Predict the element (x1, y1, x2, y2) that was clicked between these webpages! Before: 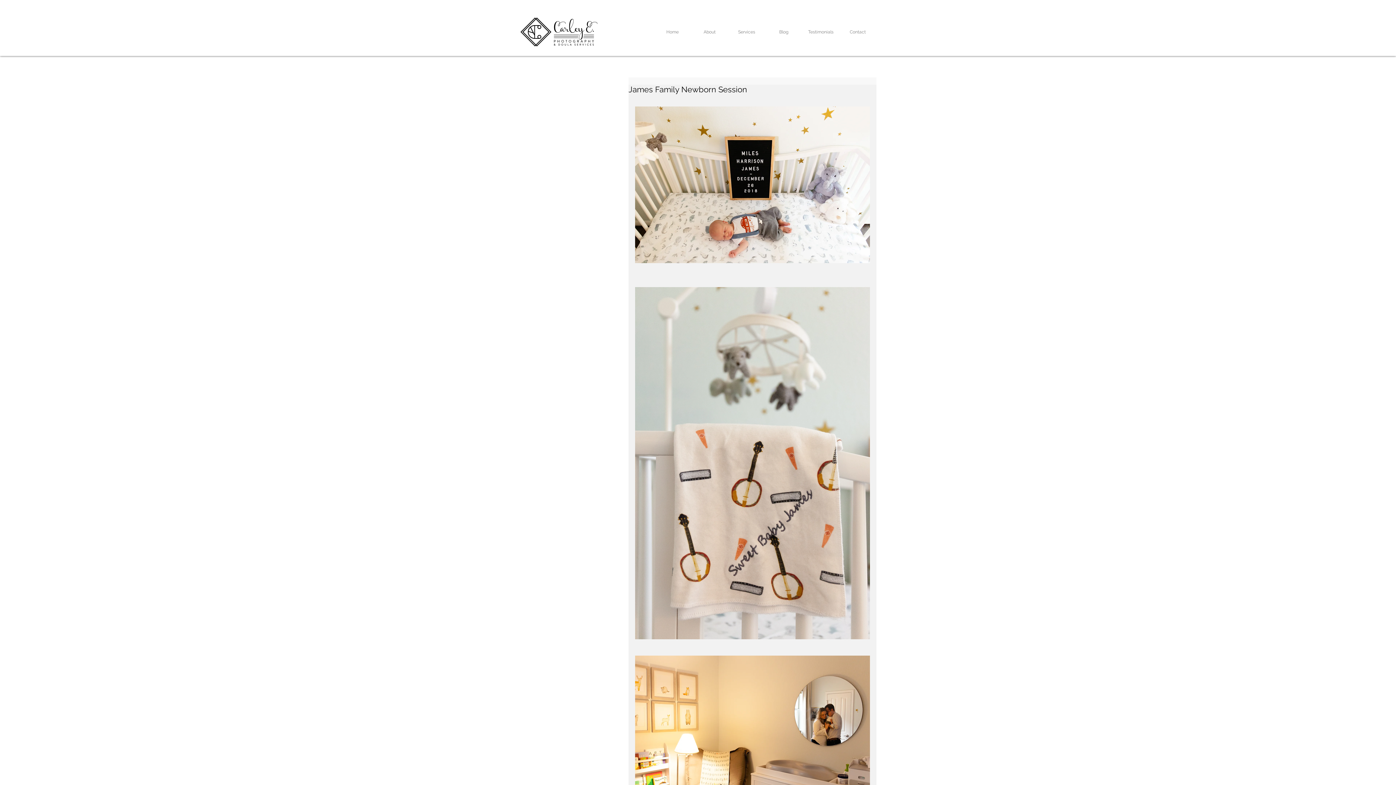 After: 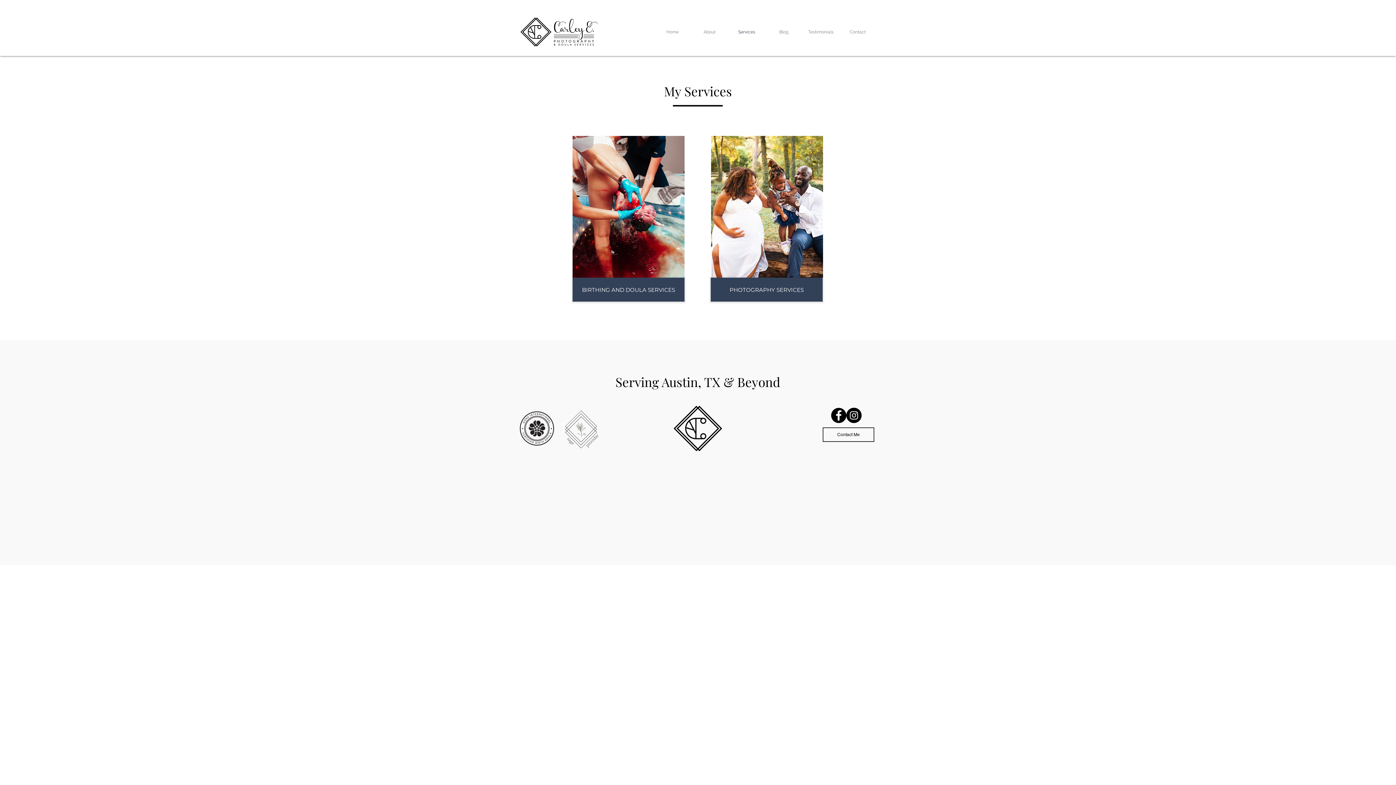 Action: label: Services bbox: (728, 22, 765, 41)